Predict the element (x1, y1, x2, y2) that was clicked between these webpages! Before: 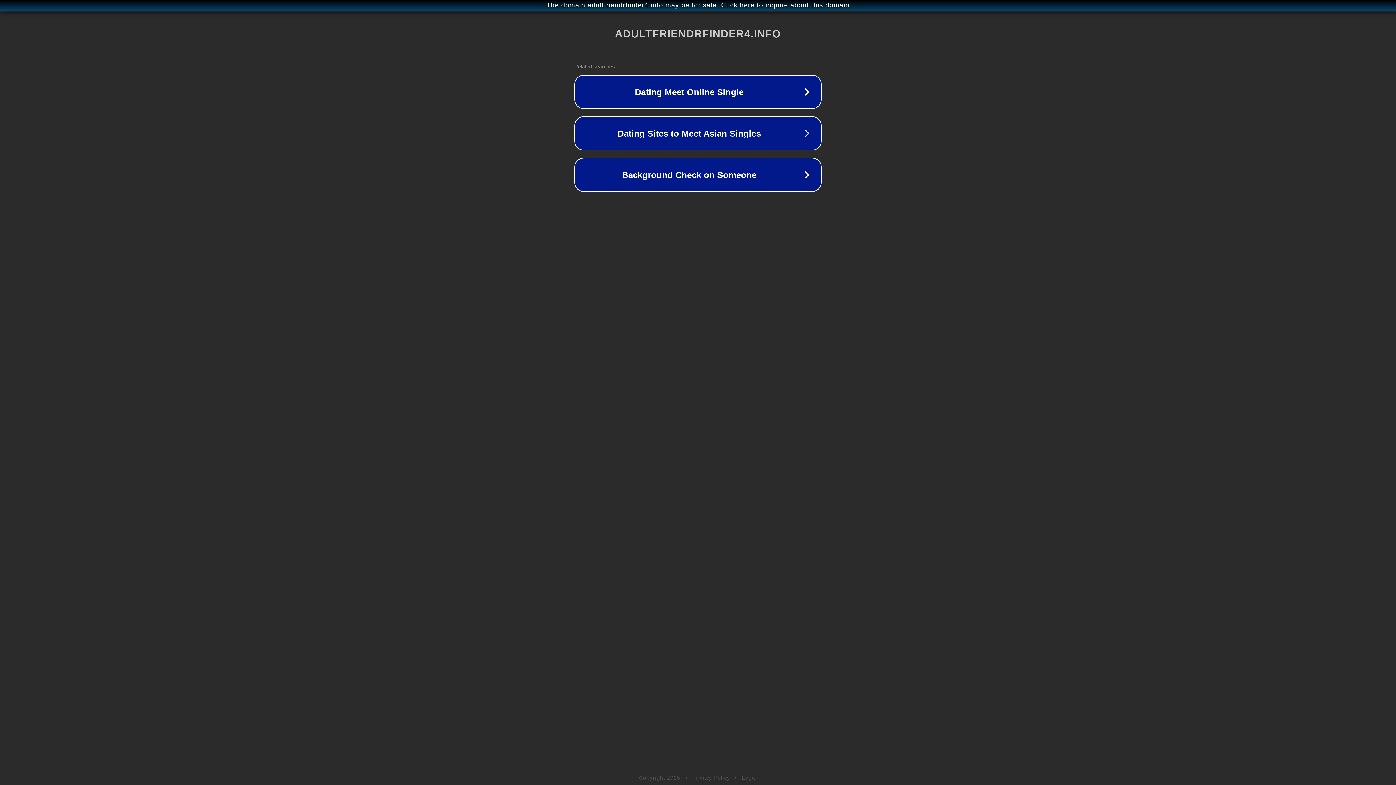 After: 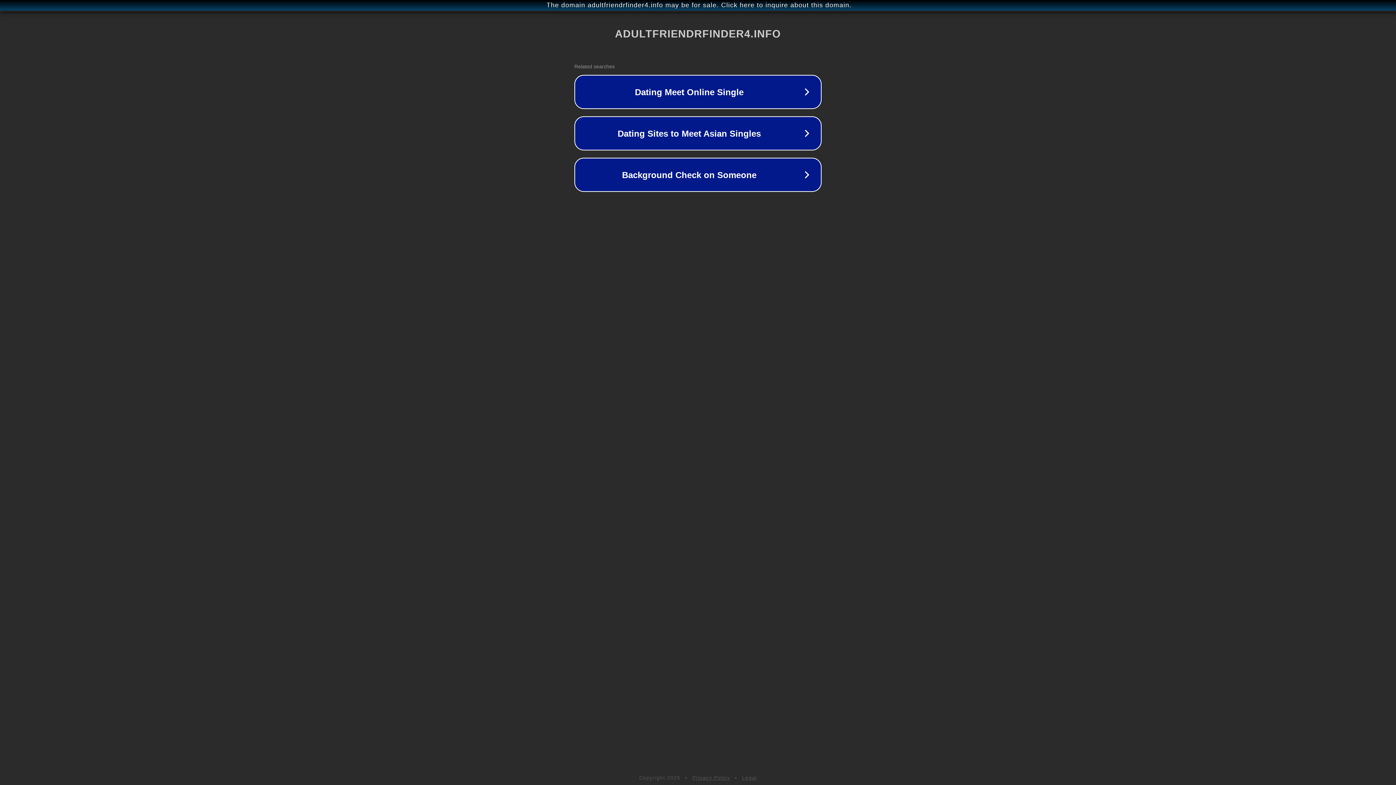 Action: bbox: (742, 775, 757, 781) label: Legal